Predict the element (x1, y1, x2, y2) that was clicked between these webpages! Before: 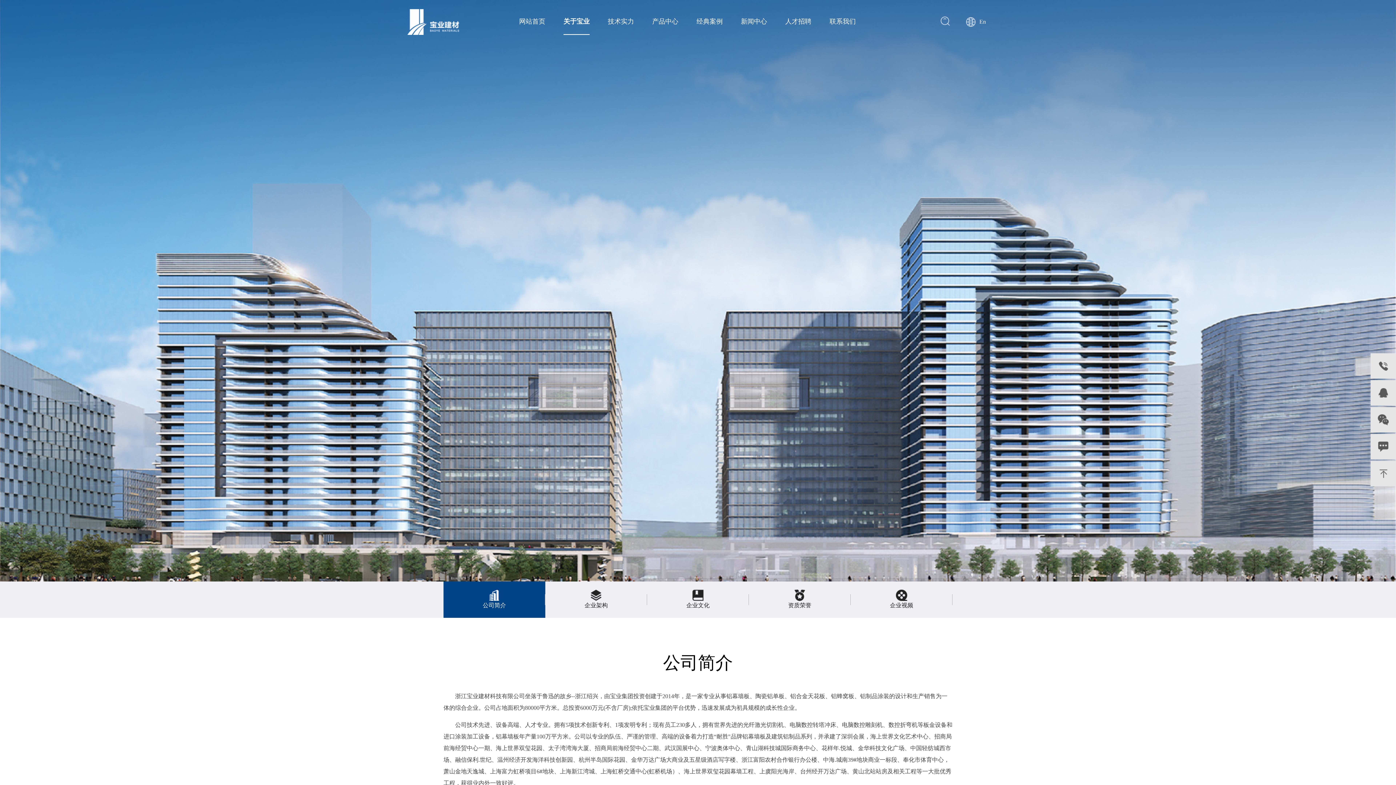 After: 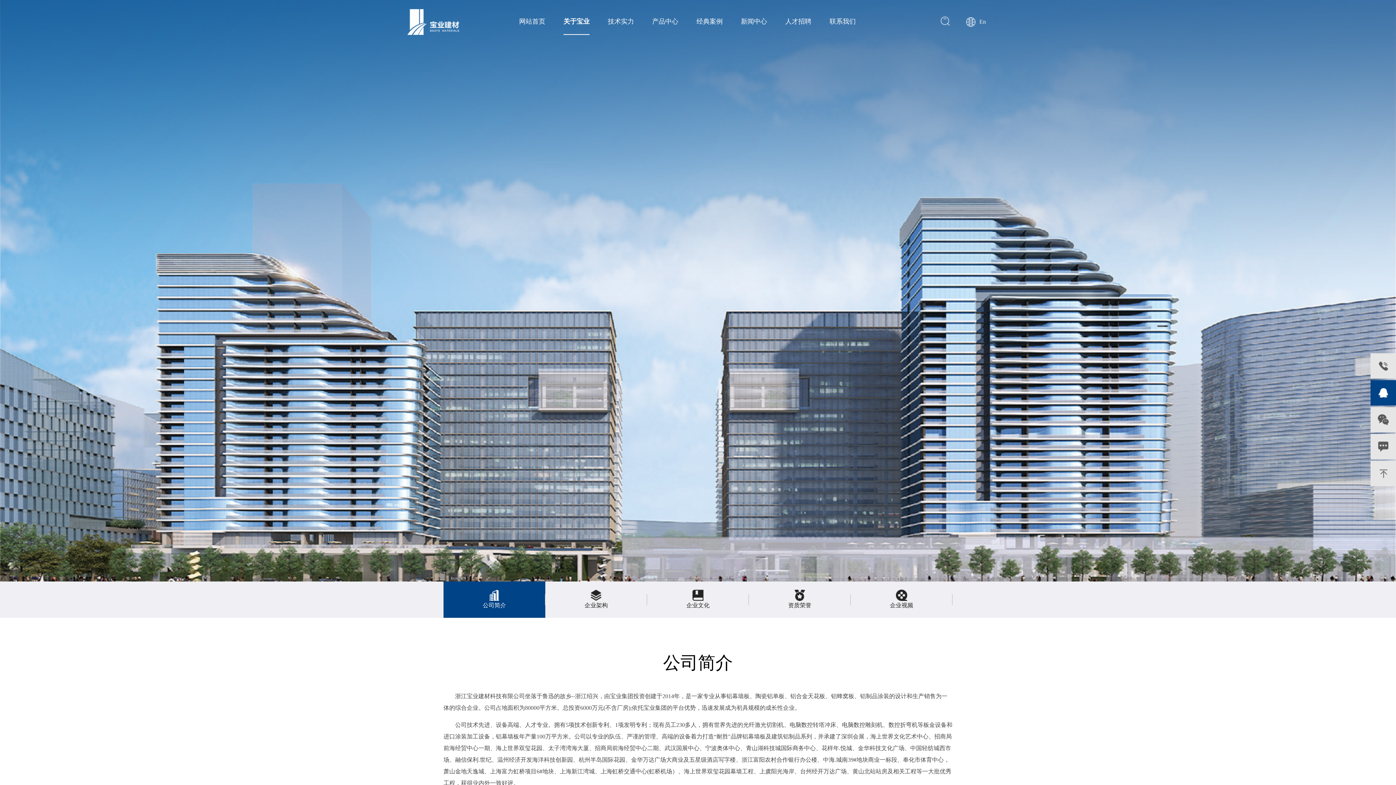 Action: bbox: (1378, 388, 1388, 397)